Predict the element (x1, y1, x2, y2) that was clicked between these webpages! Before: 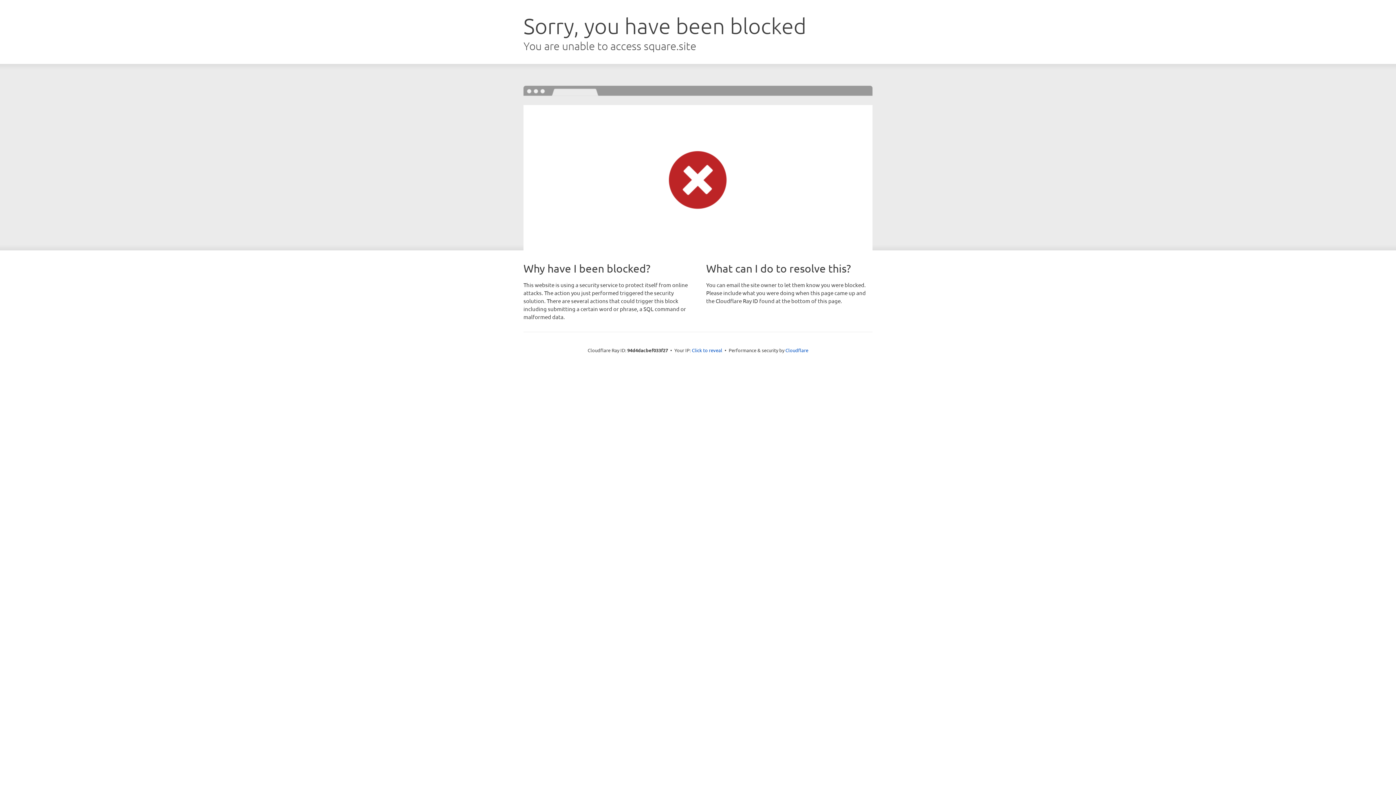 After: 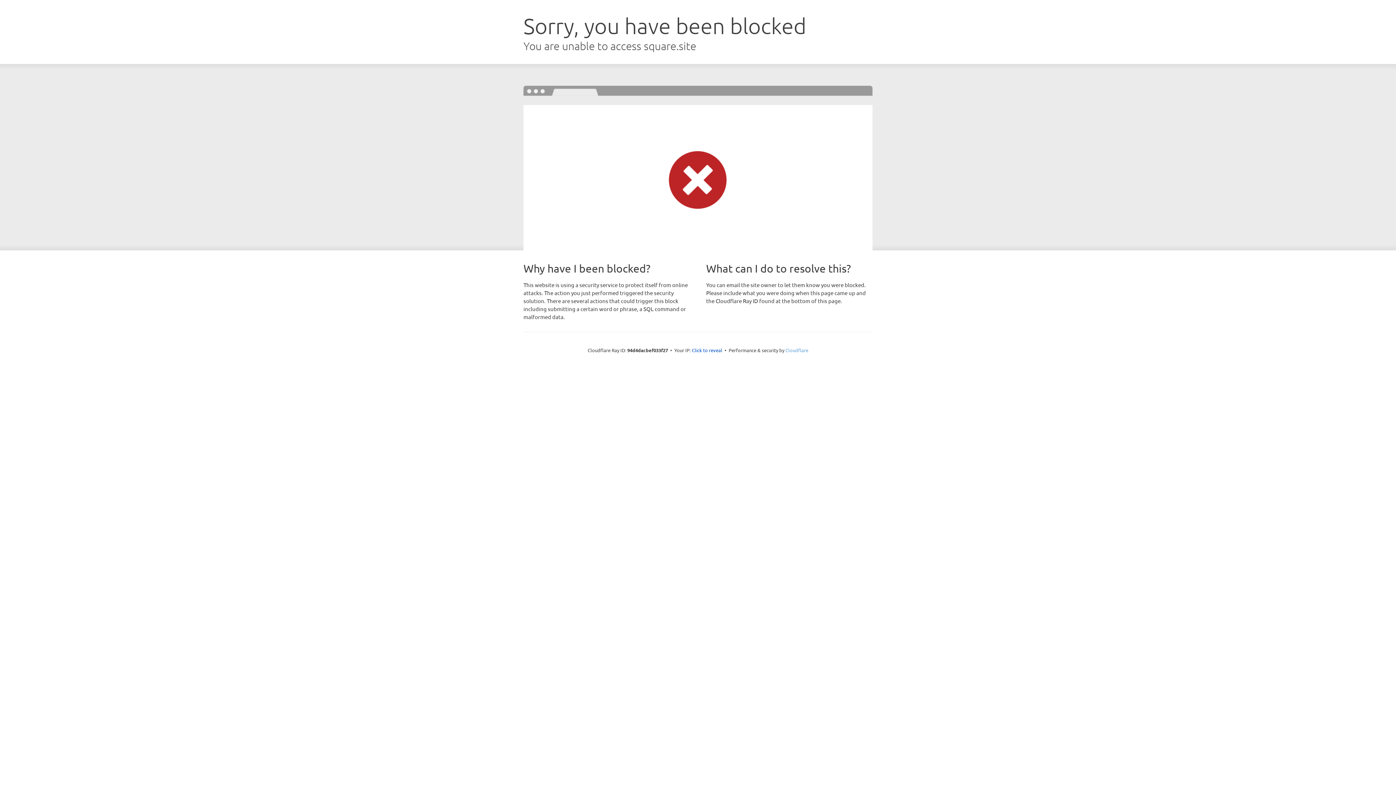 Action: bbox: (785, 347, 808, 353) label: Cloudflare